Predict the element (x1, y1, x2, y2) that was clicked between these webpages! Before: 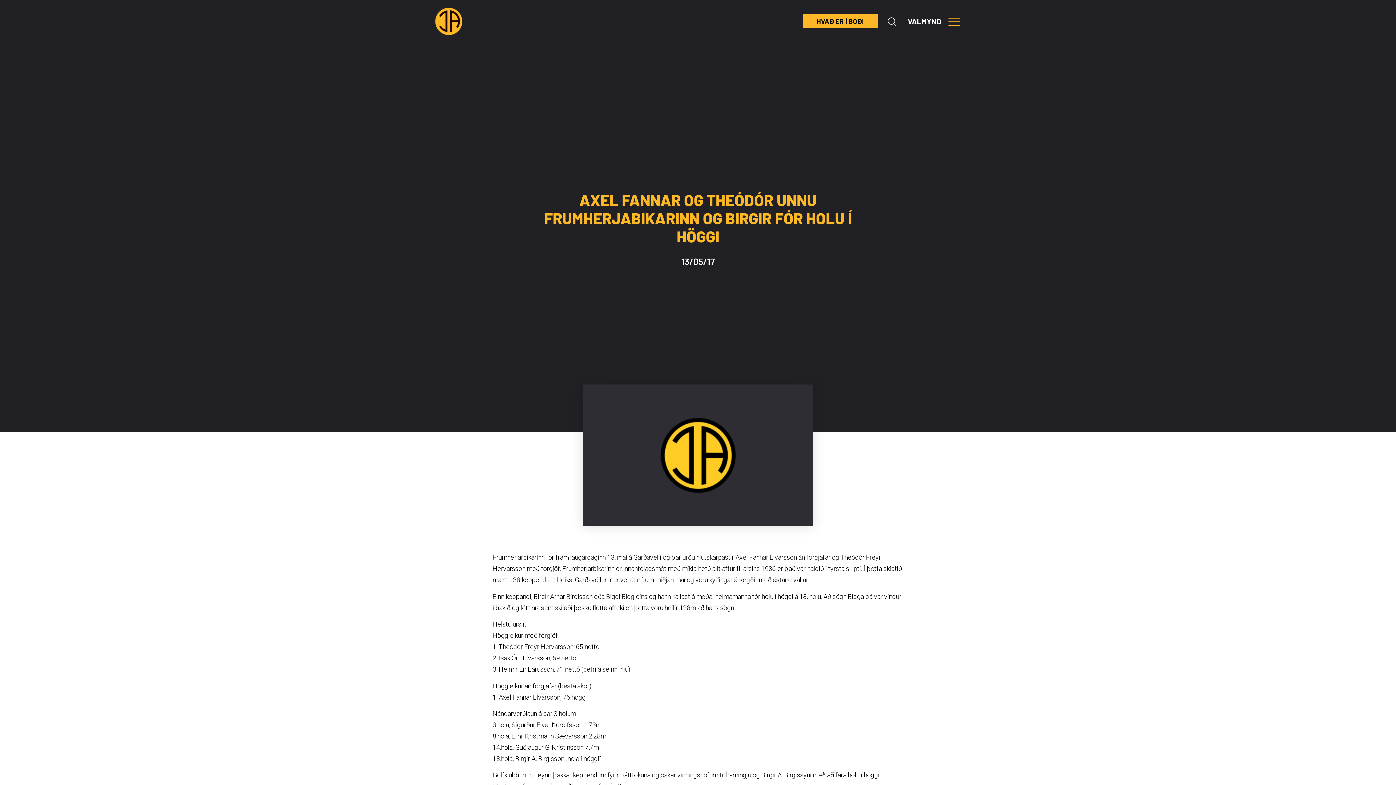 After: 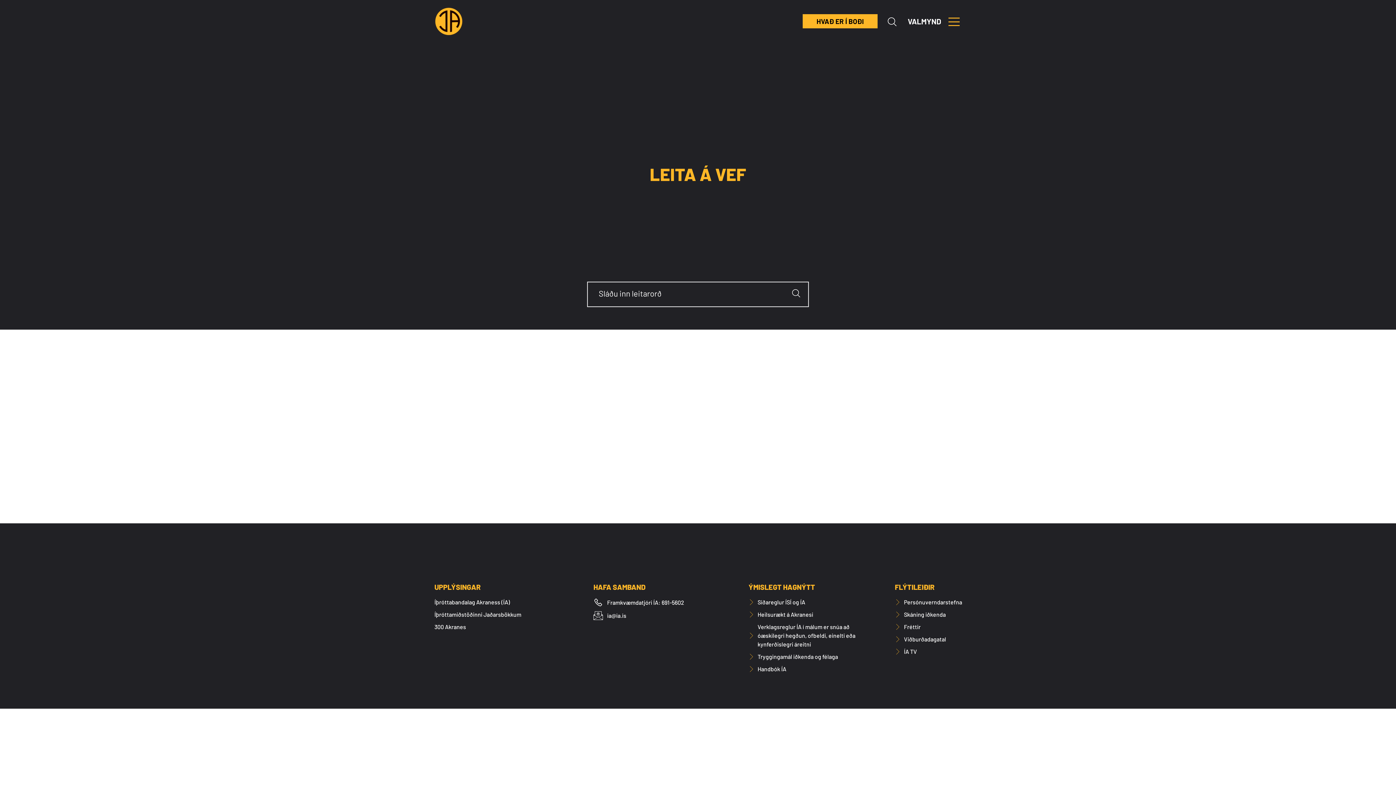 Action: bbox: (887, 17, 896, 26)